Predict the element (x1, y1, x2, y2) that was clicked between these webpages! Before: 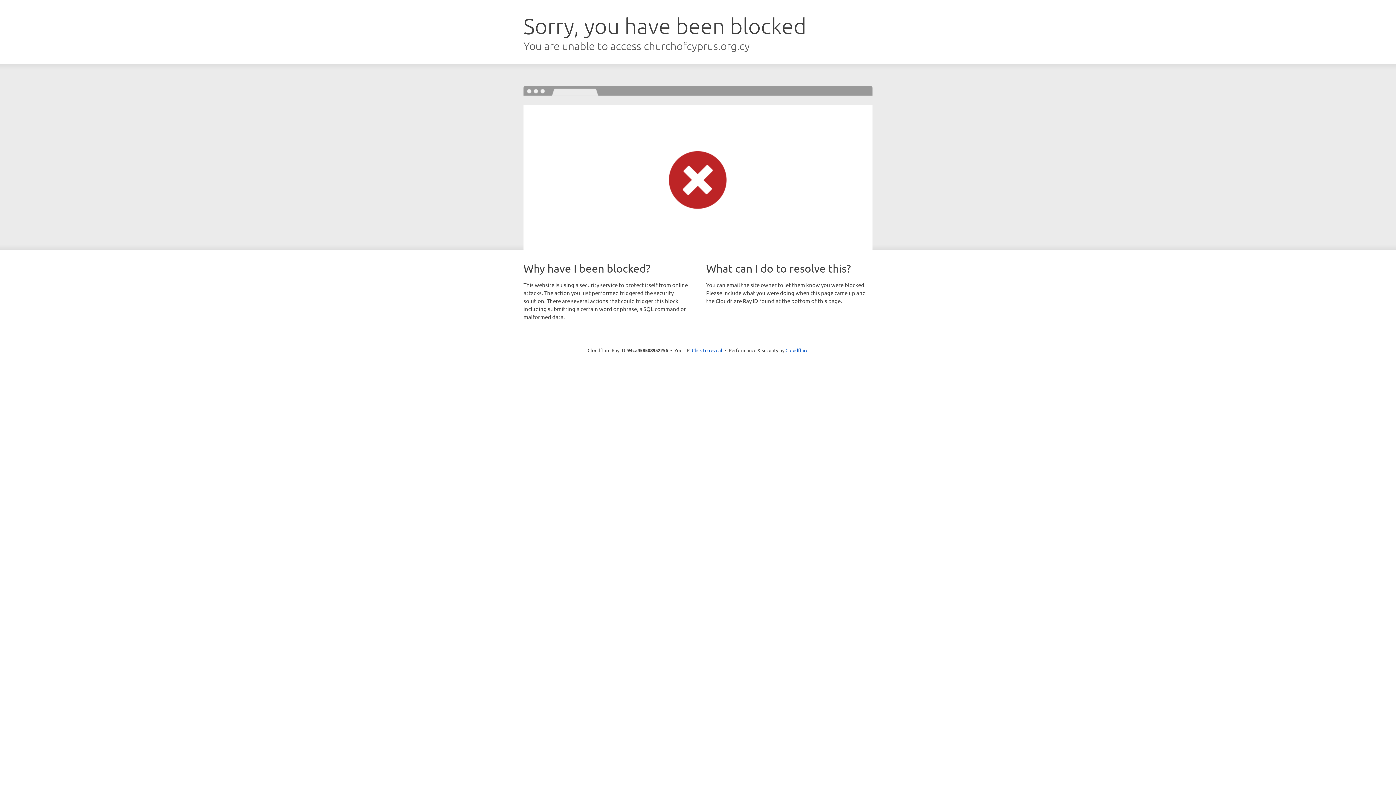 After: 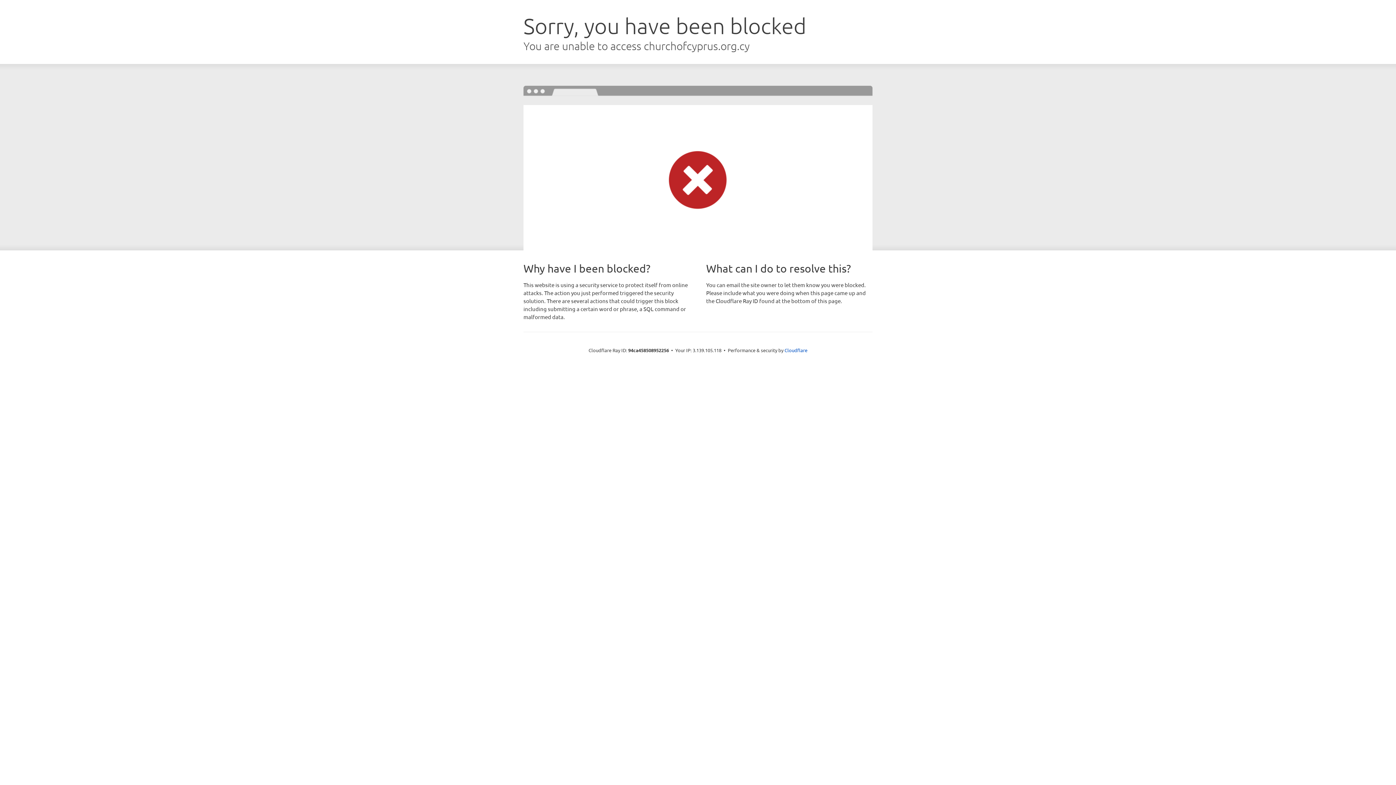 Action: bbox: (692, 346, 722, 353) label: Click to reveal